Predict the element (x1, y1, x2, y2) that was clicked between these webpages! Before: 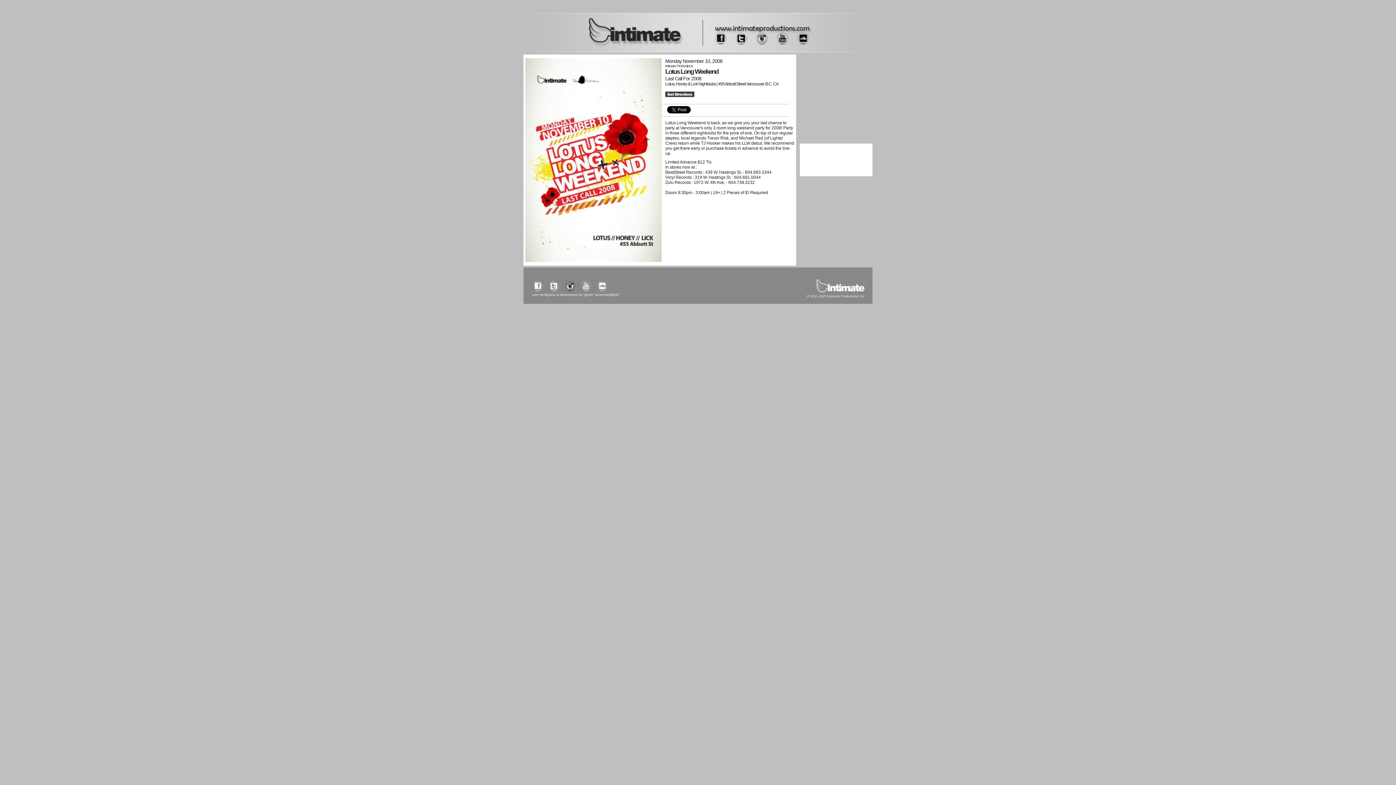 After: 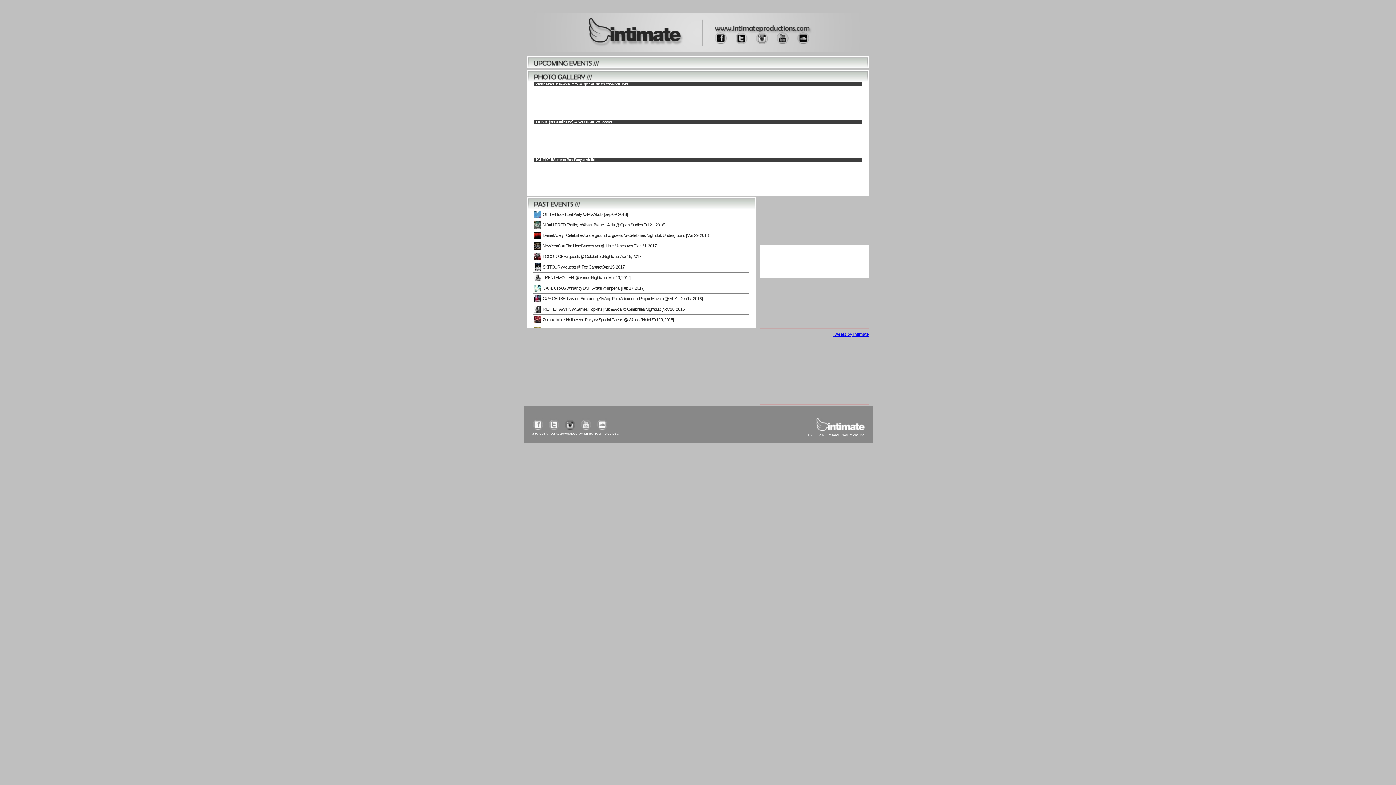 Action: bbox: (795, 288, 868, 294)